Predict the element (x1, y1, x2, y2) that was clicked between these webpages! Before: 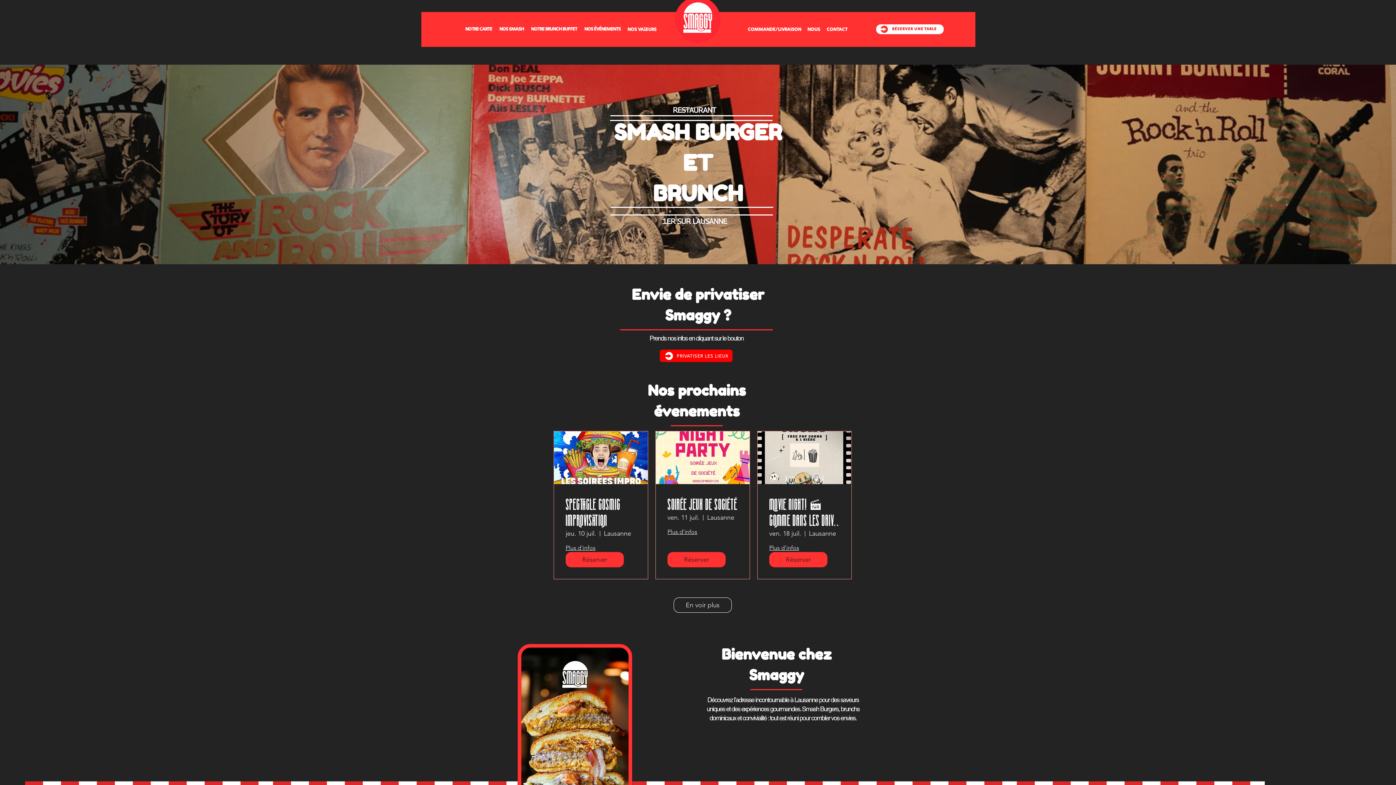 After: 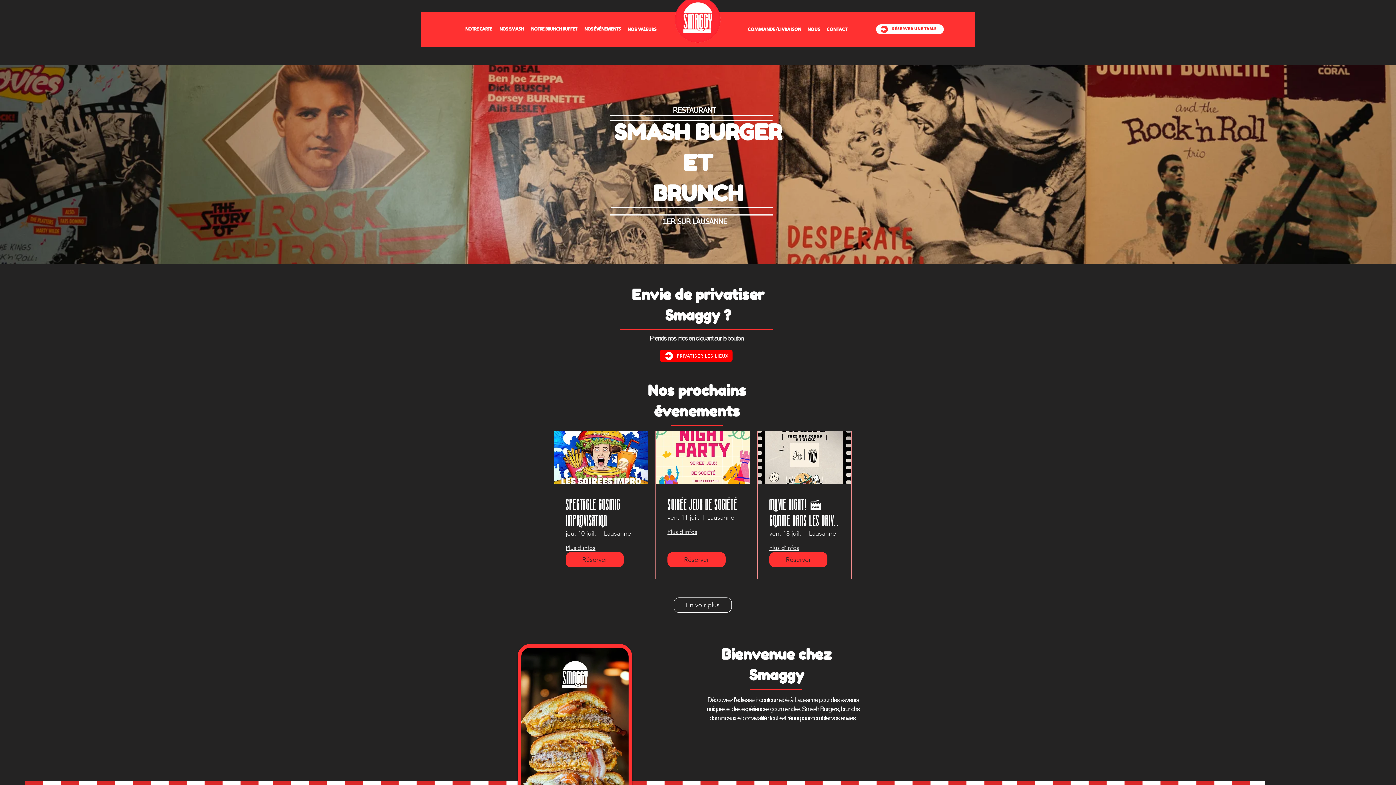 Action: label: En voir plus bbox: (673, 597, 732, 613)